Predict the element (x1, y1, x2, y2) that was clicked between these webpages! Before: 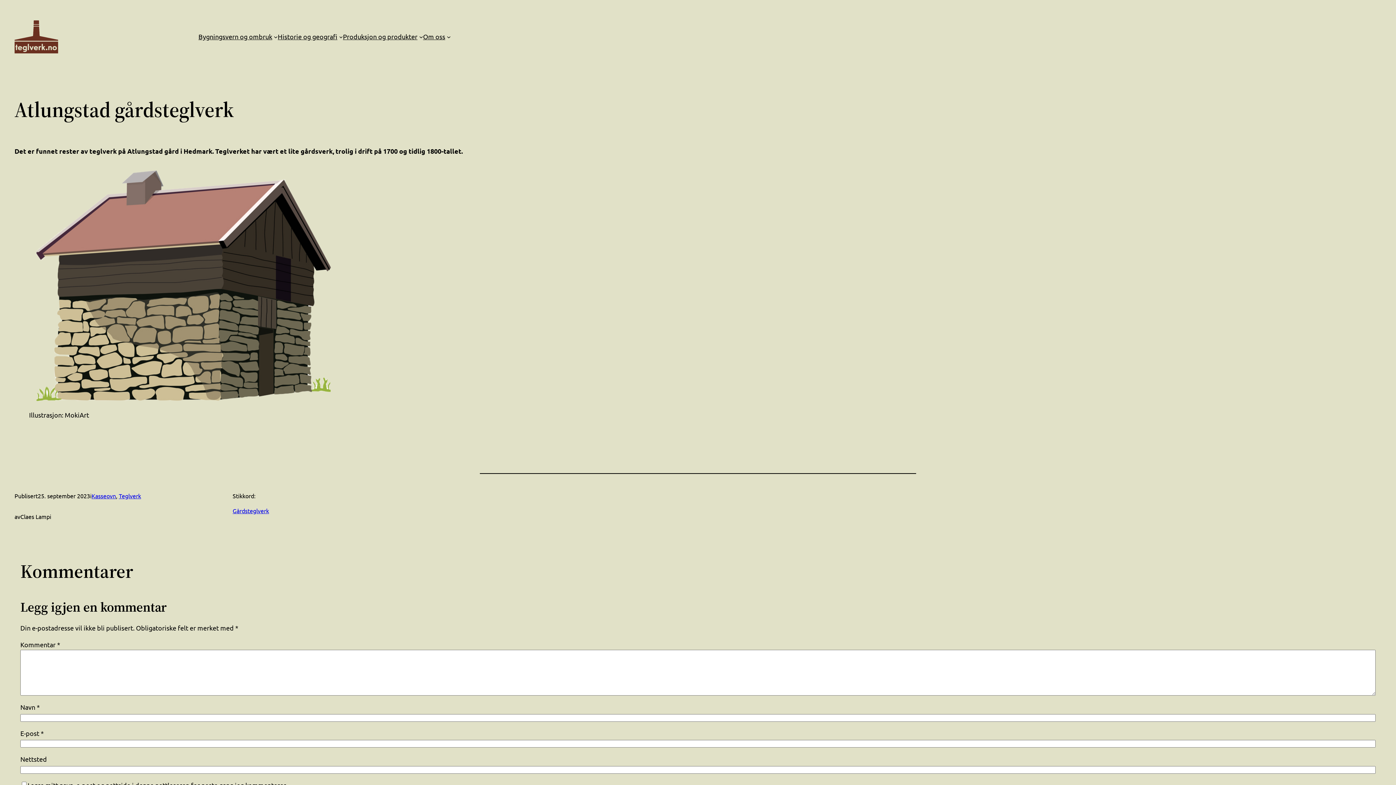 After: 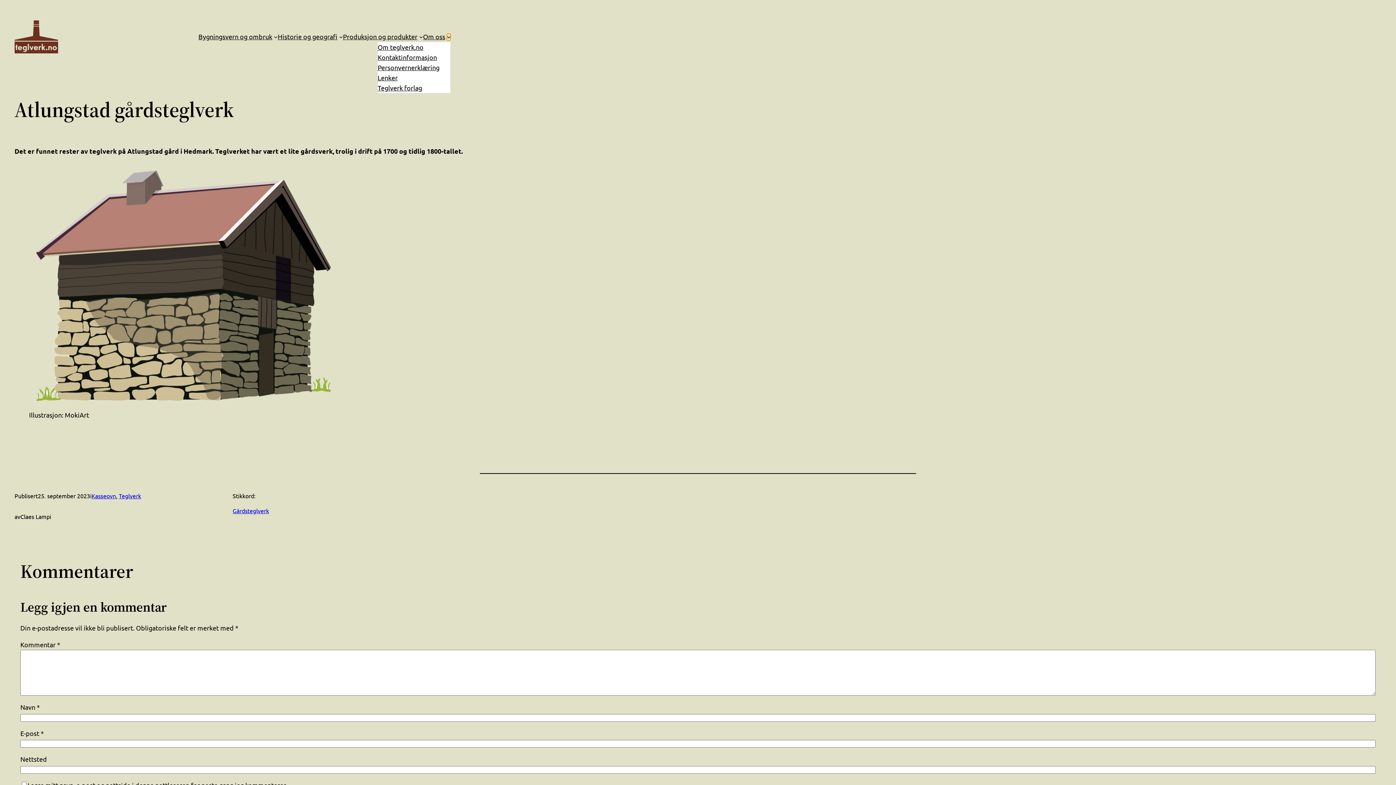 Action: bbox: (446, 34, 450, 38) label: Om oss undermeny